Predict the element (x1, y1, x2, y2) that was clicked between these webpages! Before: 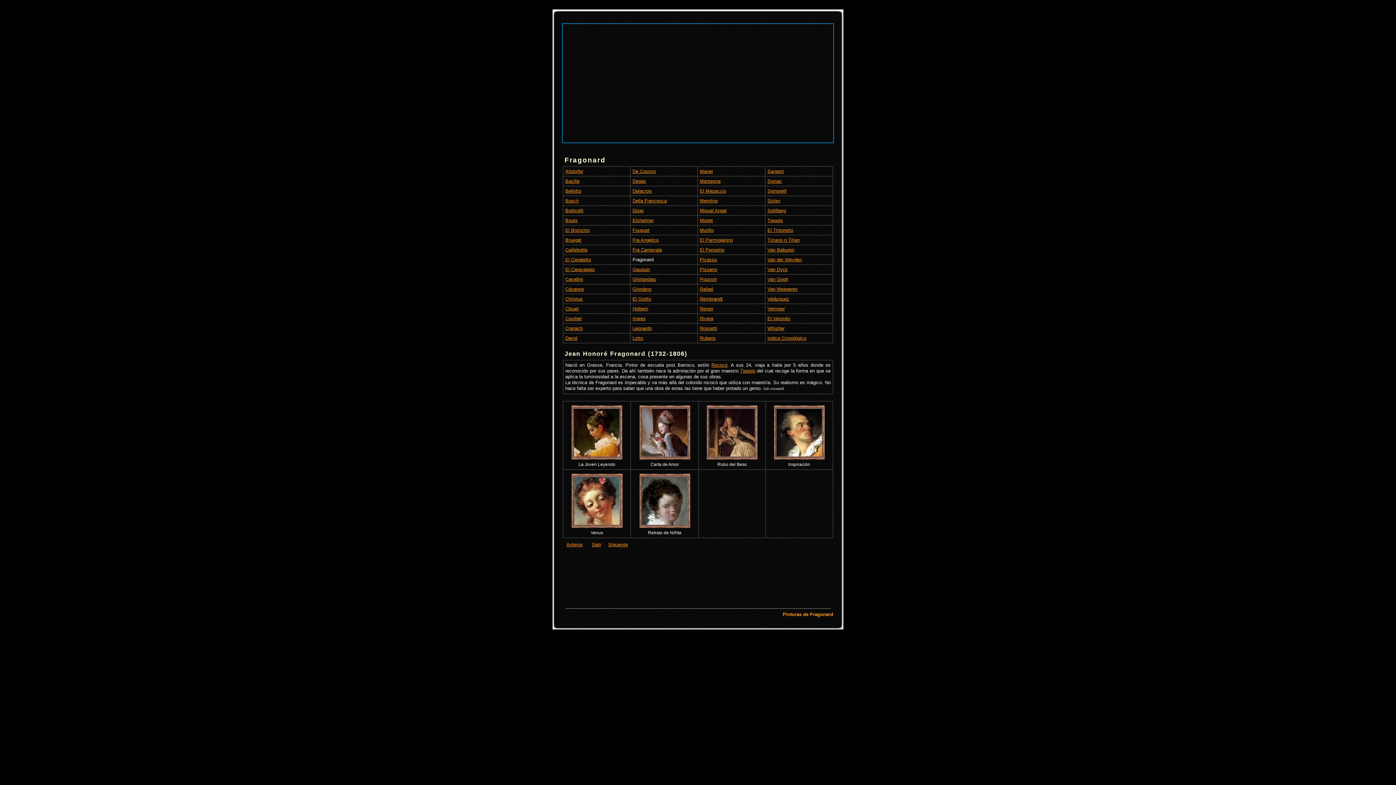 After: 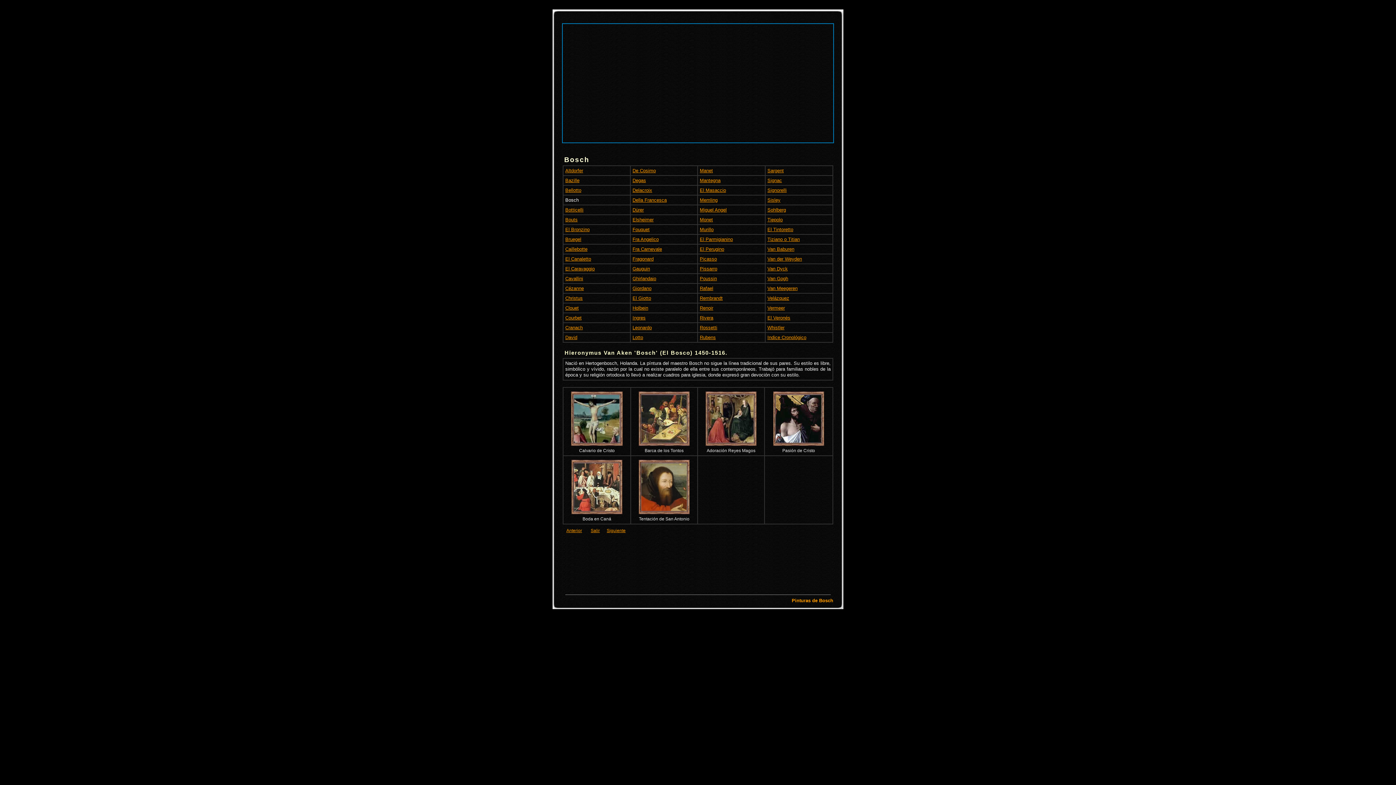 Action: bbox: (565, 198, 578, 203) label: Bosch